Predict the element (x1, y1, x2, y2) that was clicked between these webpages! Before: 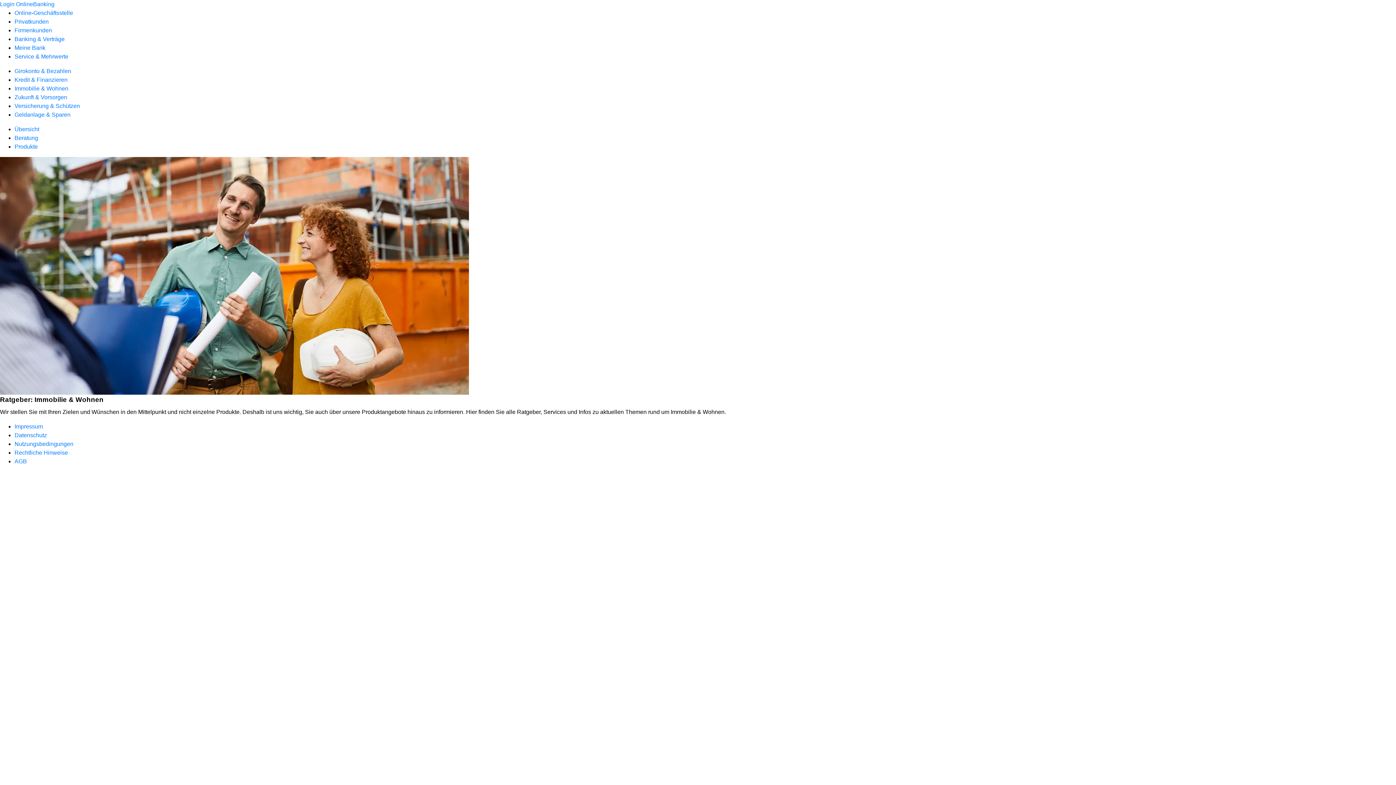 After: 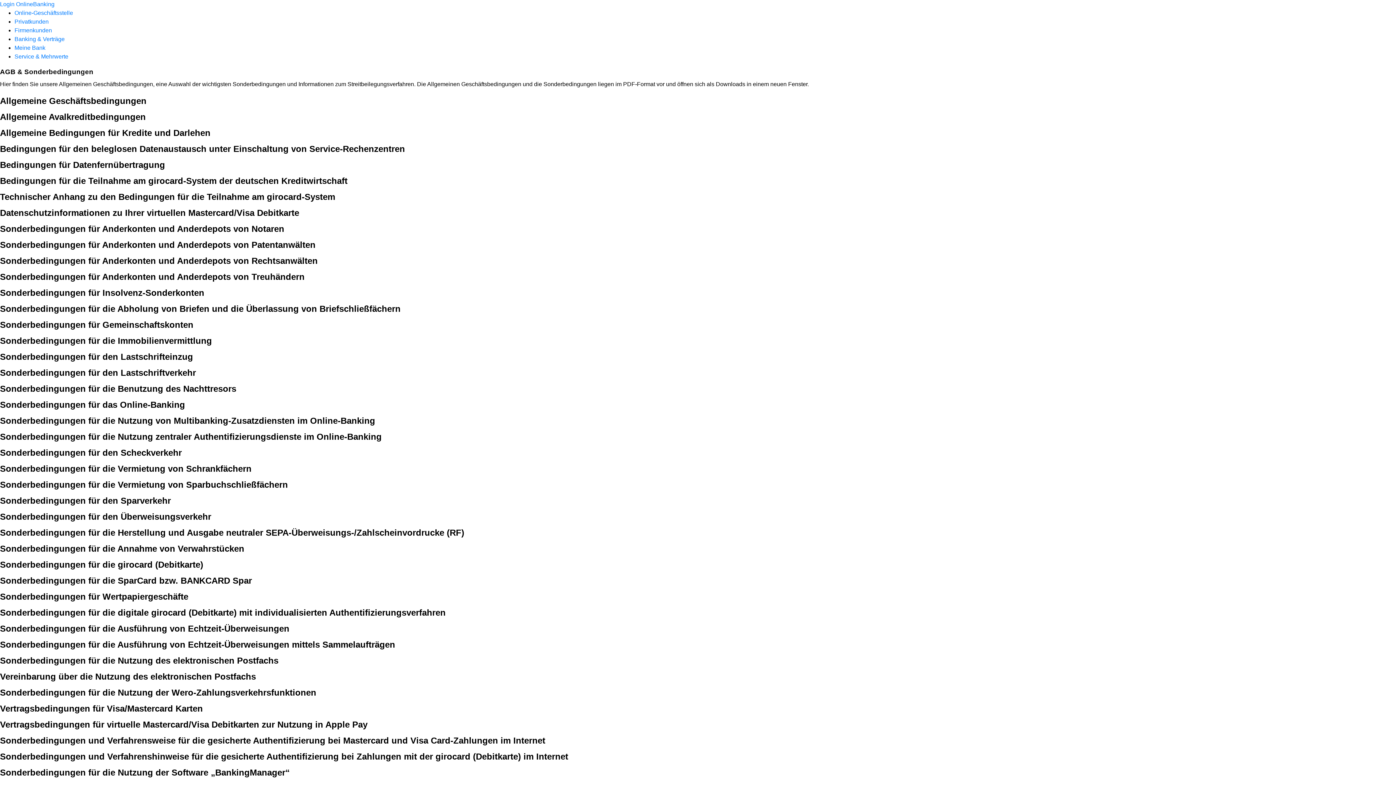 Action: bbox: (14, 458, 26, 464) label: AGB